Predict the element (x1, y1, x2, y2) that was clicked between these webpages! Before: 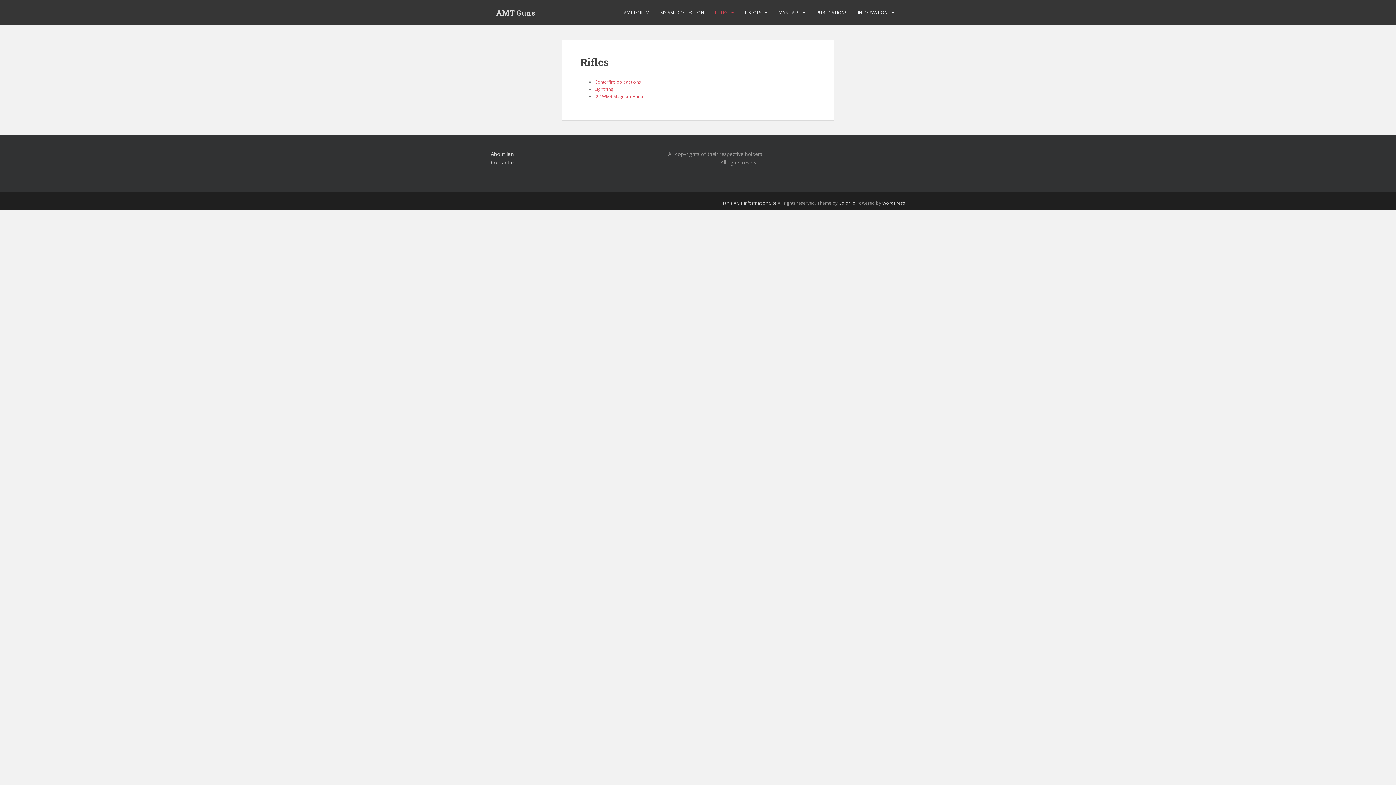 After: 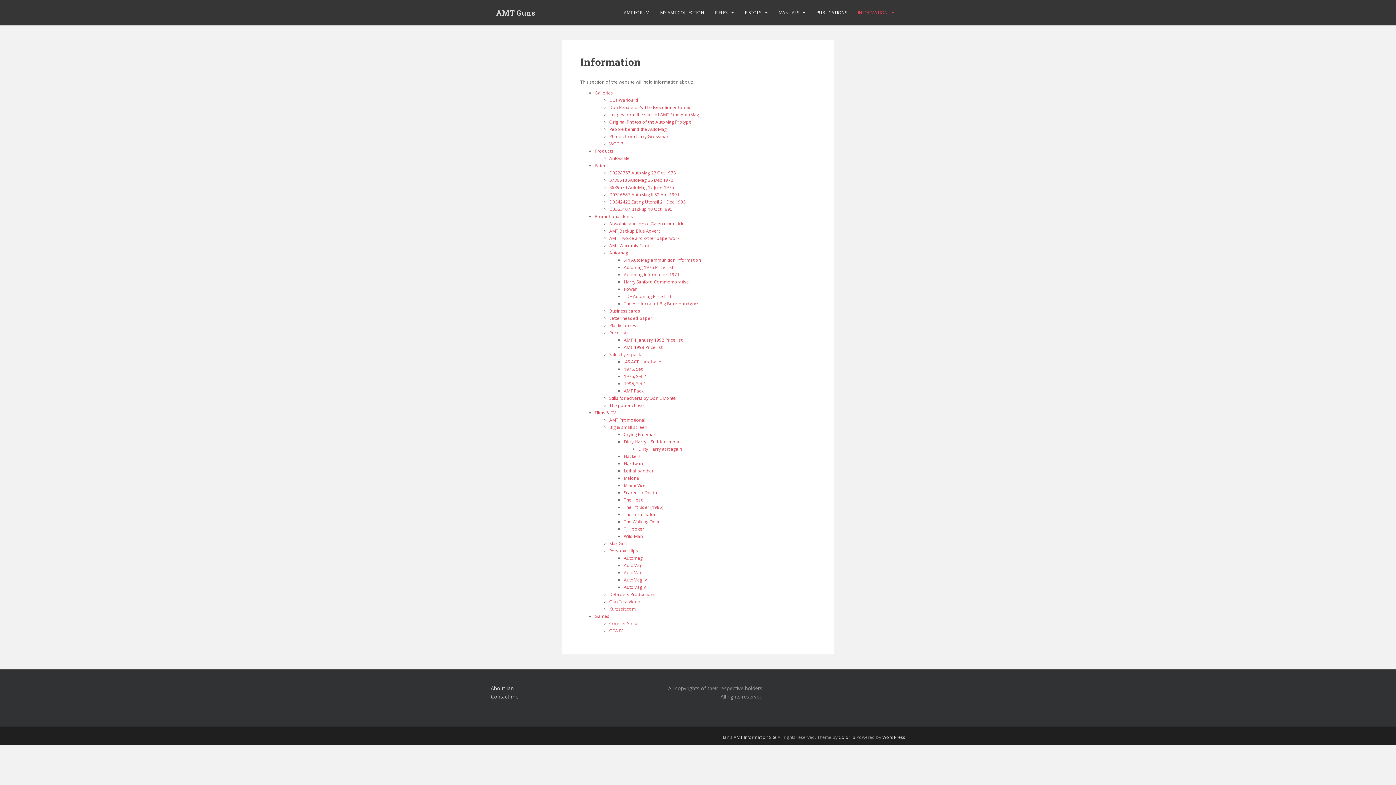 Action: bbox: (858, 5, 888, 20) label: INFORMATION